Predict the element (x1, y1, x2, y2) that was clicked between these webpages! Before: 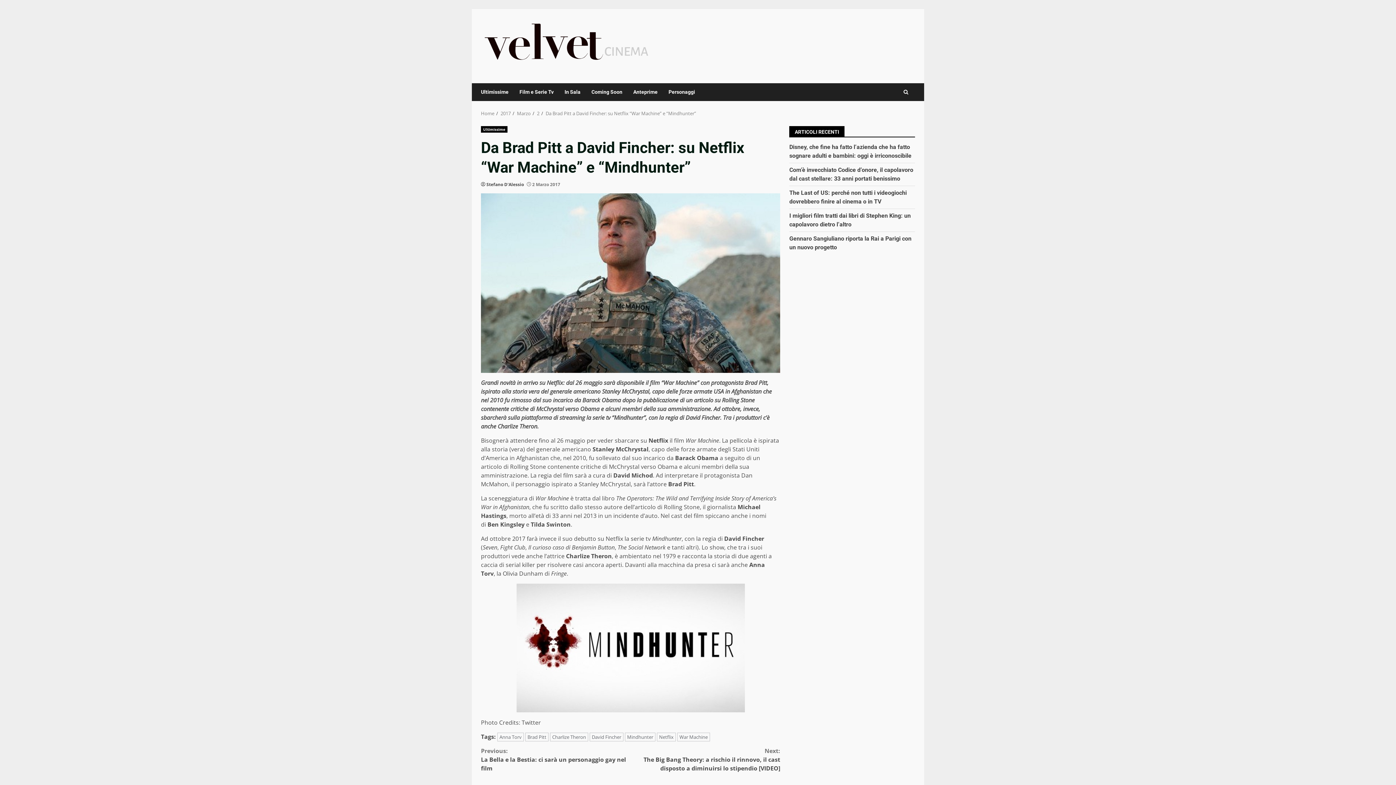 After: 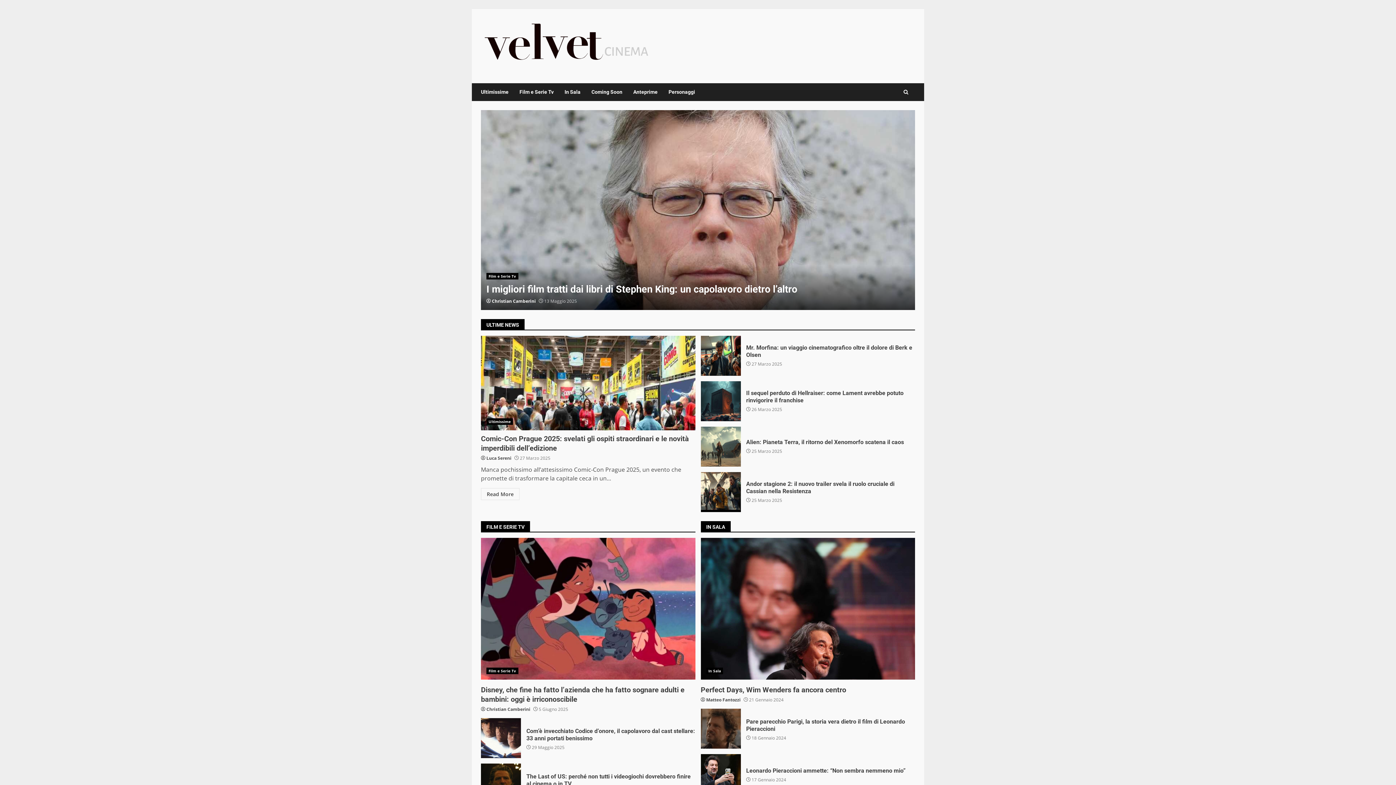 Action: label: Home bbox: (481, 110, 494, 116)